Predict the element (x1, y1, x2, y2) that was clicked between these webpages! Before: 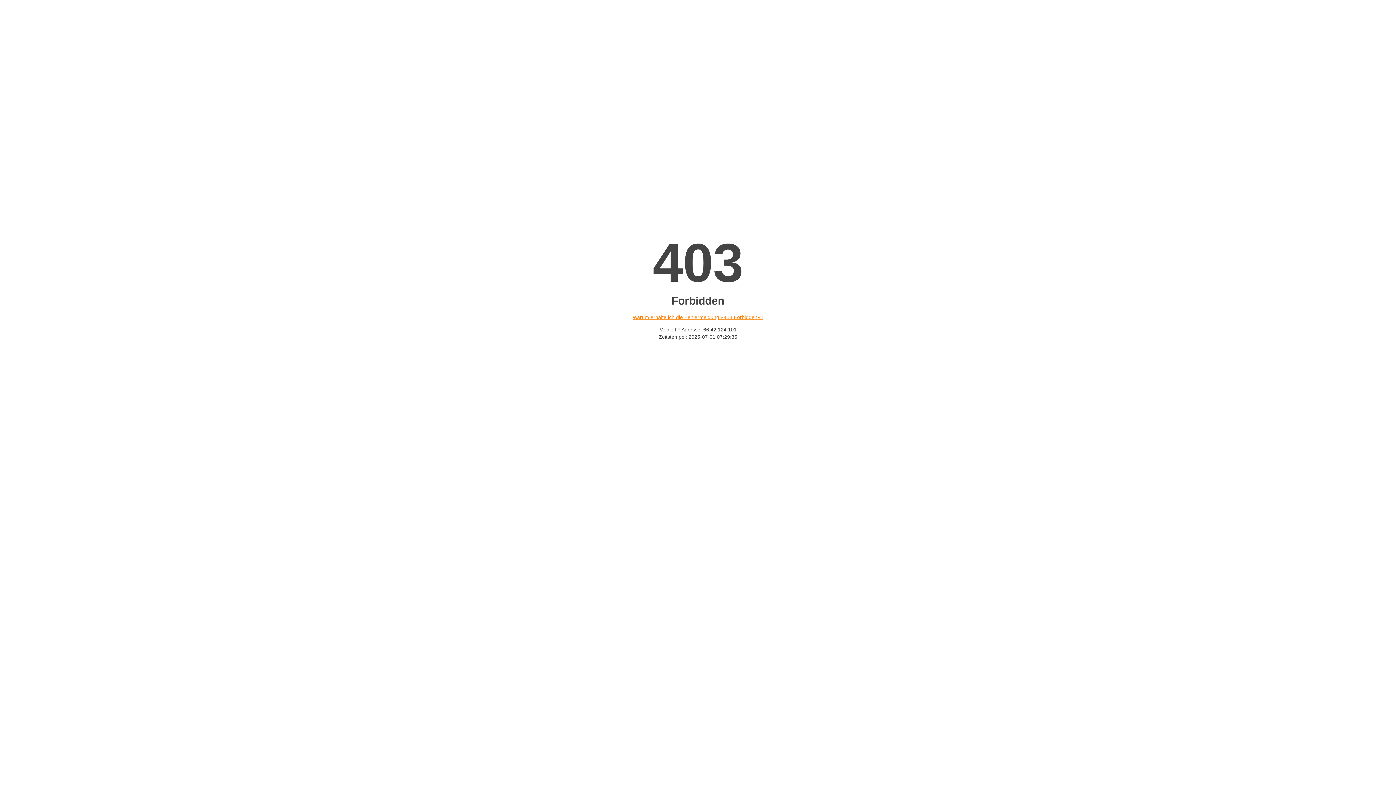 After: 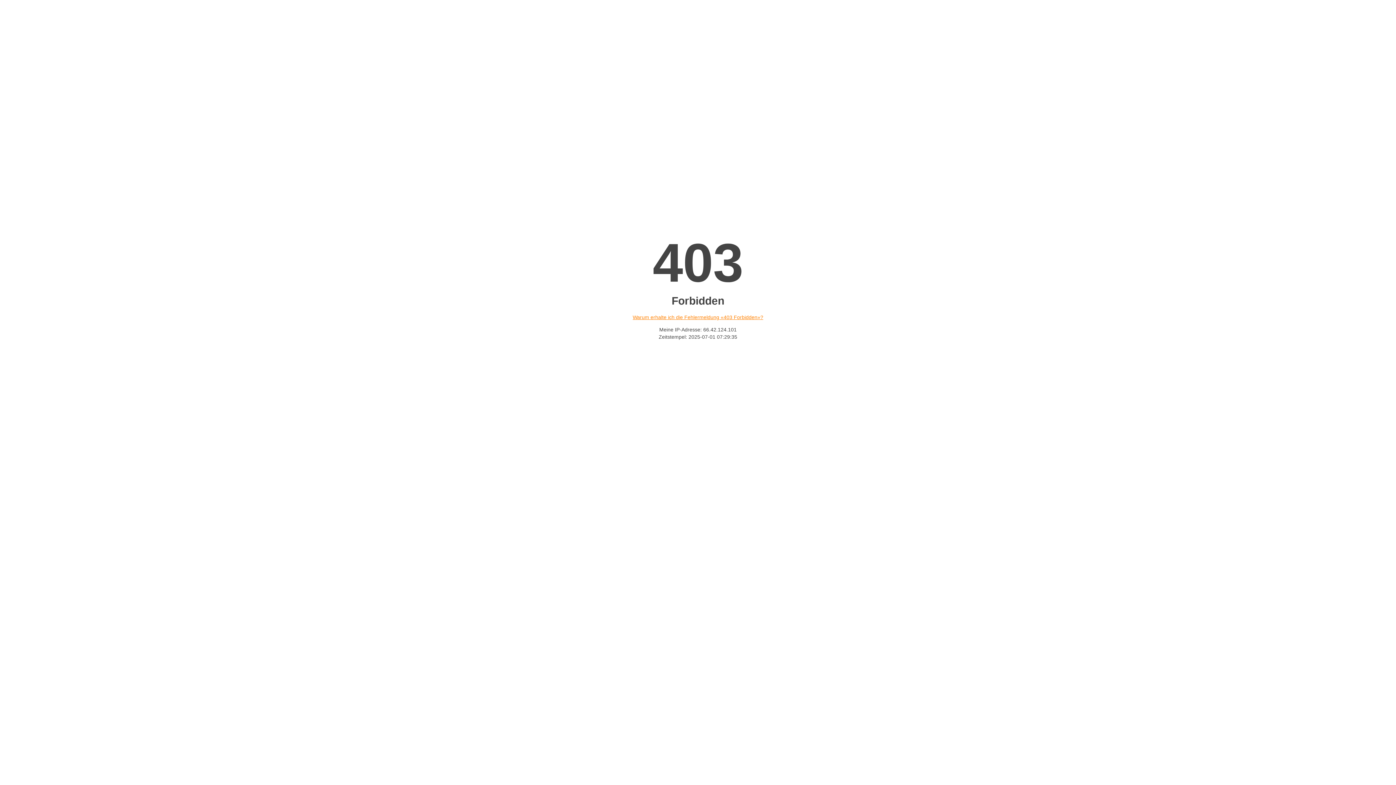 Action: label: Warum erhalte ich die Fehlermeldung «403 Forbidden»? bbox: (632, 314, 763, 320)